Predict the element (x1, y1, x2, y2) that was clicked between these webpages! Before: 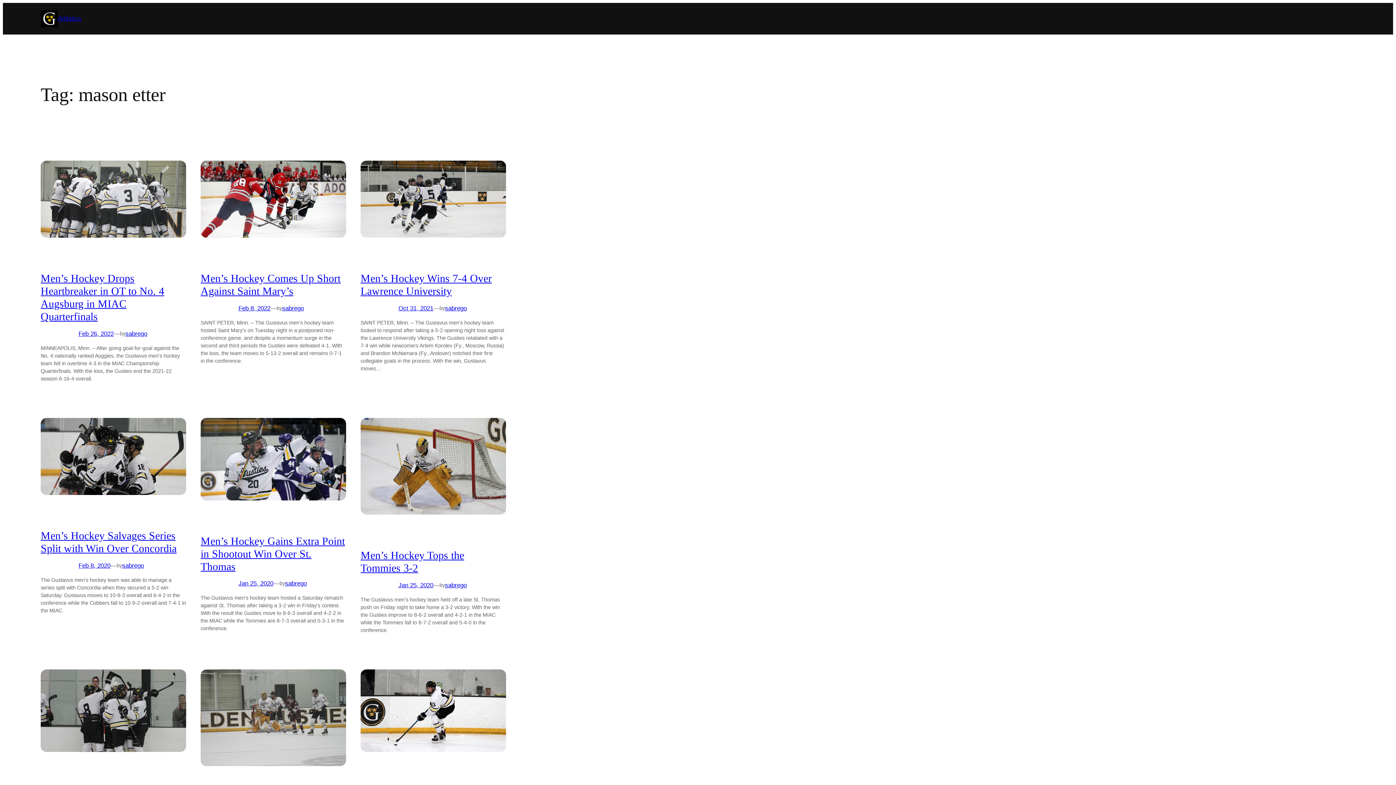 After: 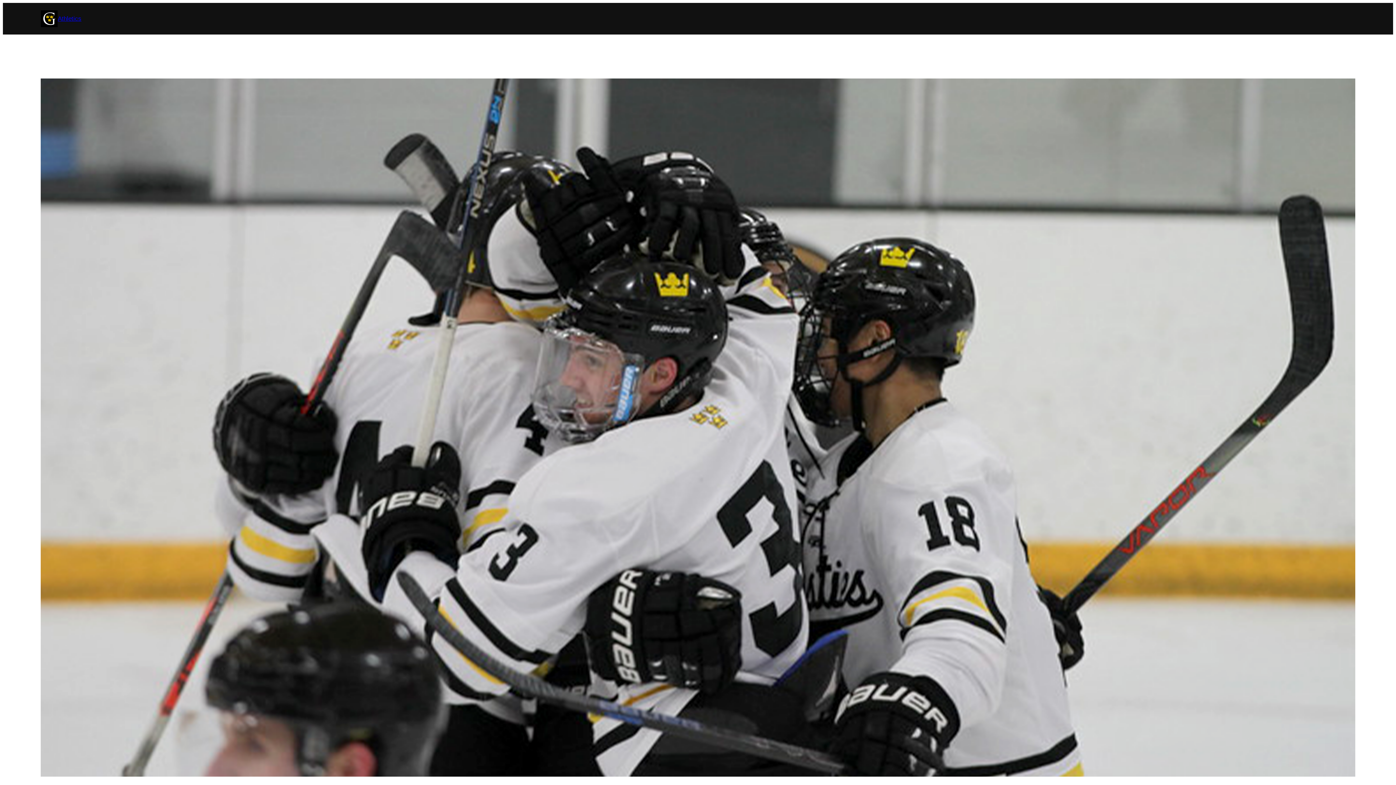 Action: bbox: (78, 562, 110, 569) label: Feb 8, 2020